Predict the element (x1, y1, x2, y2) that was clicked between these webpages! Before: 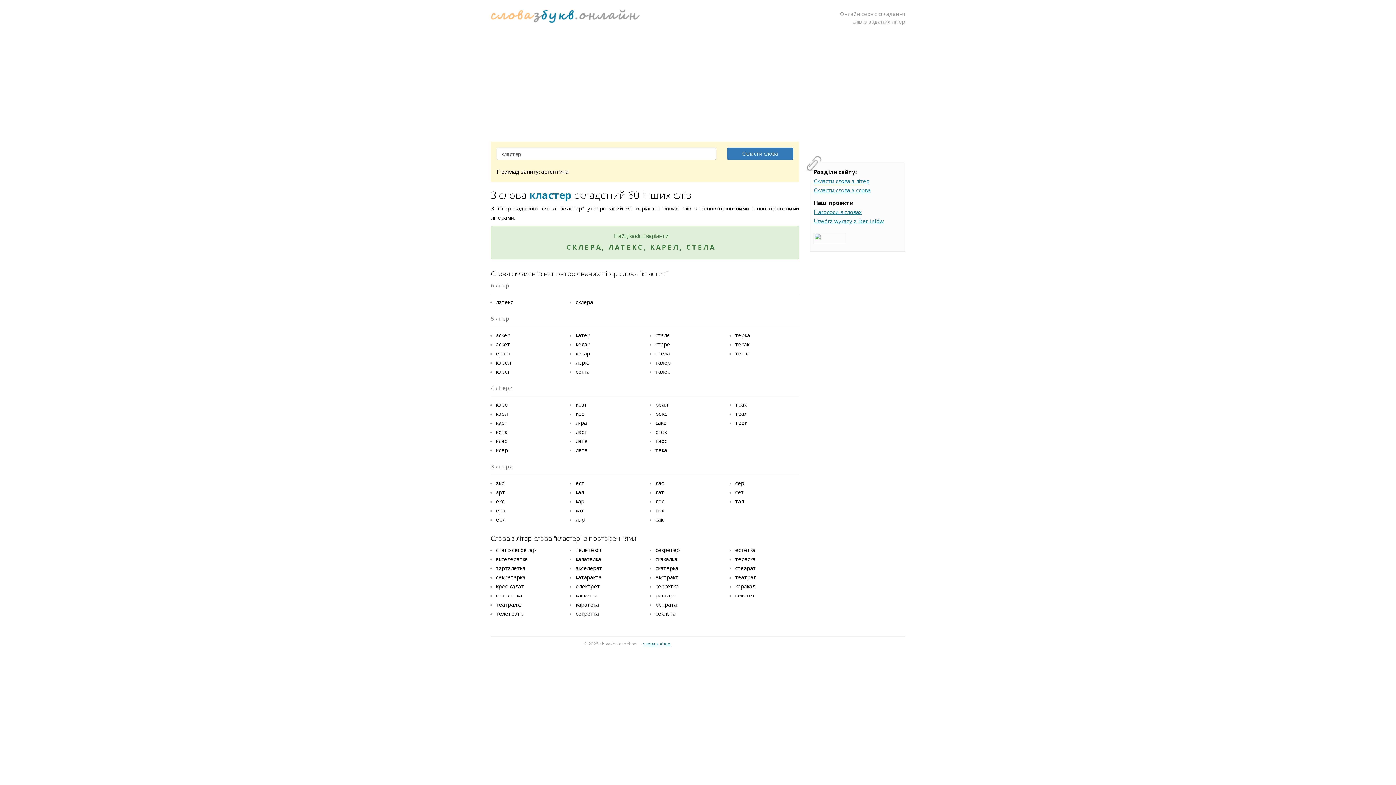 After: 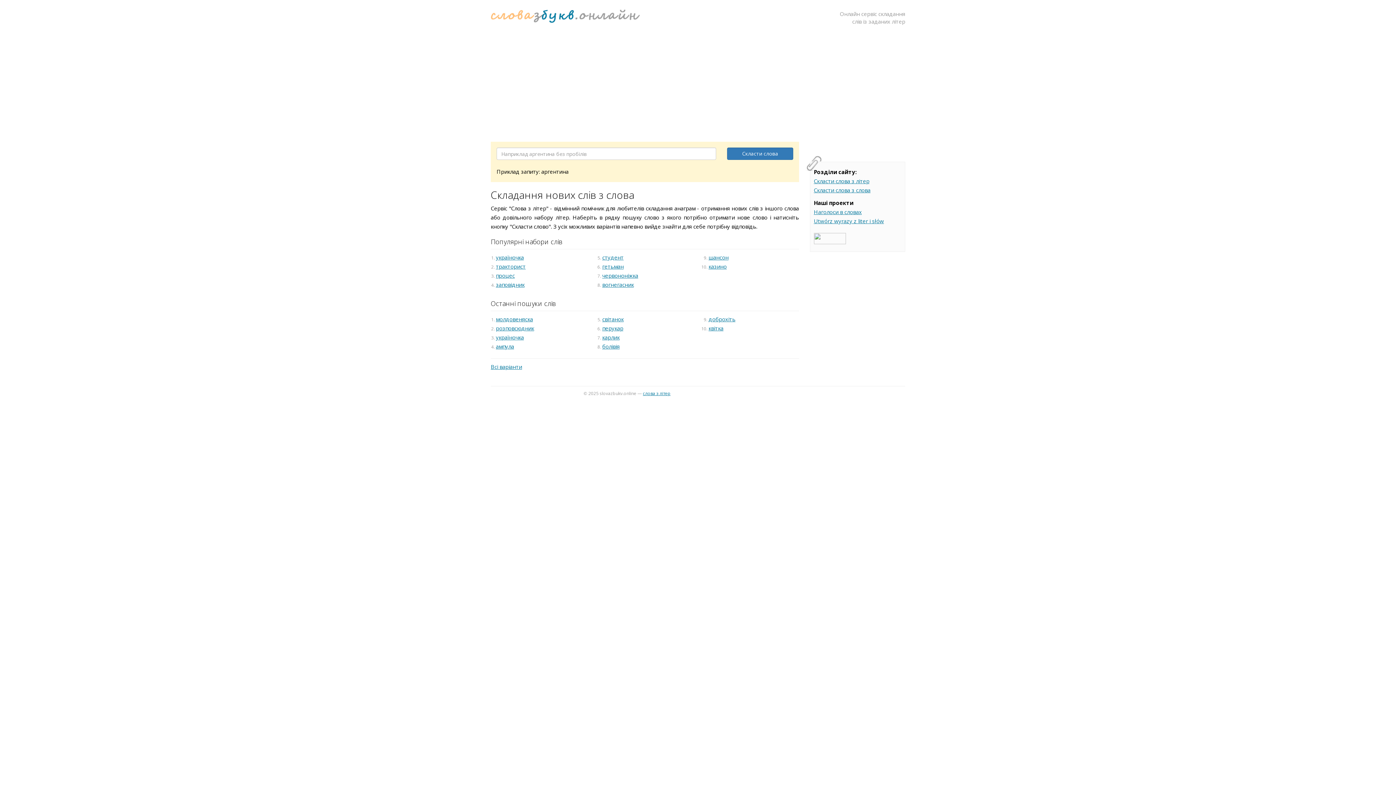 Action: bbox: (814, 186, 870, 193) label: Скласти слова з слова